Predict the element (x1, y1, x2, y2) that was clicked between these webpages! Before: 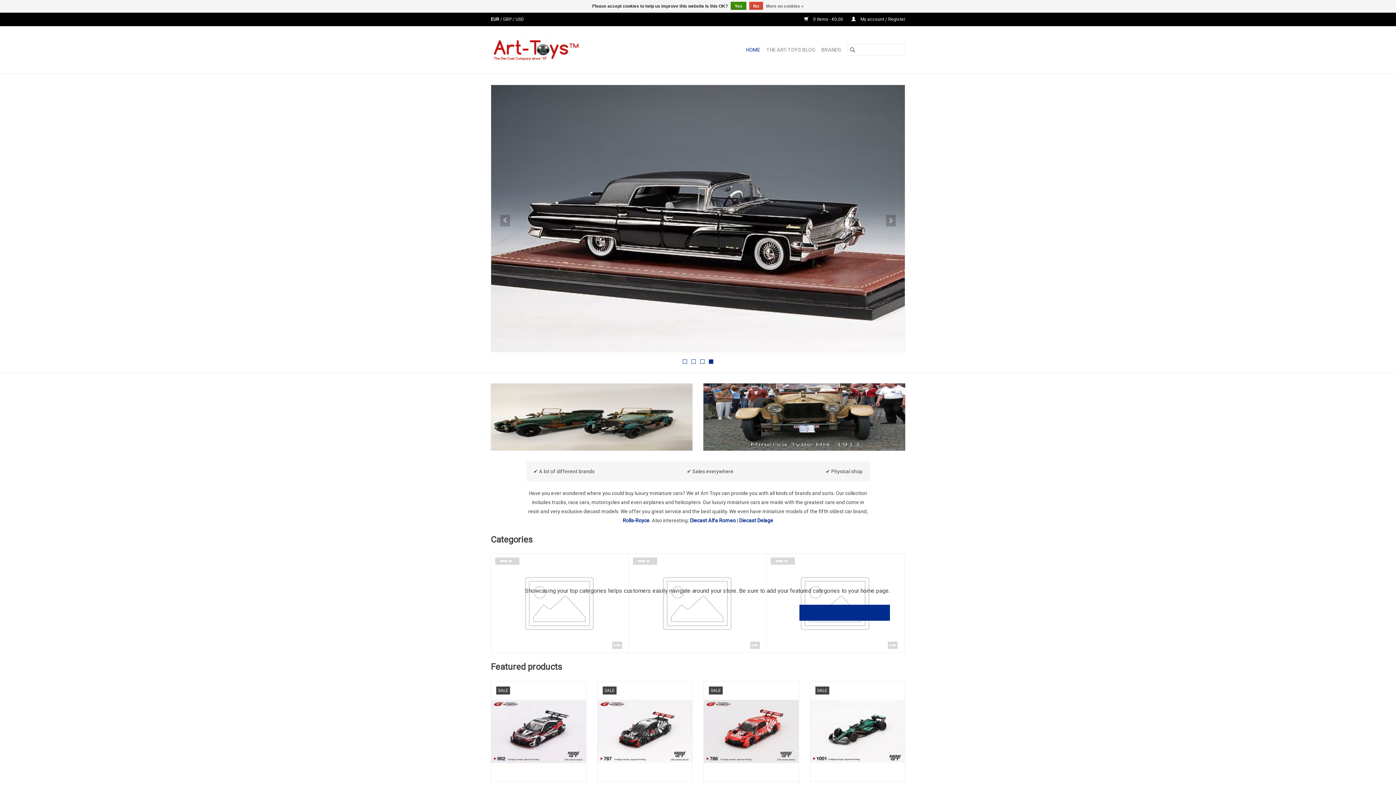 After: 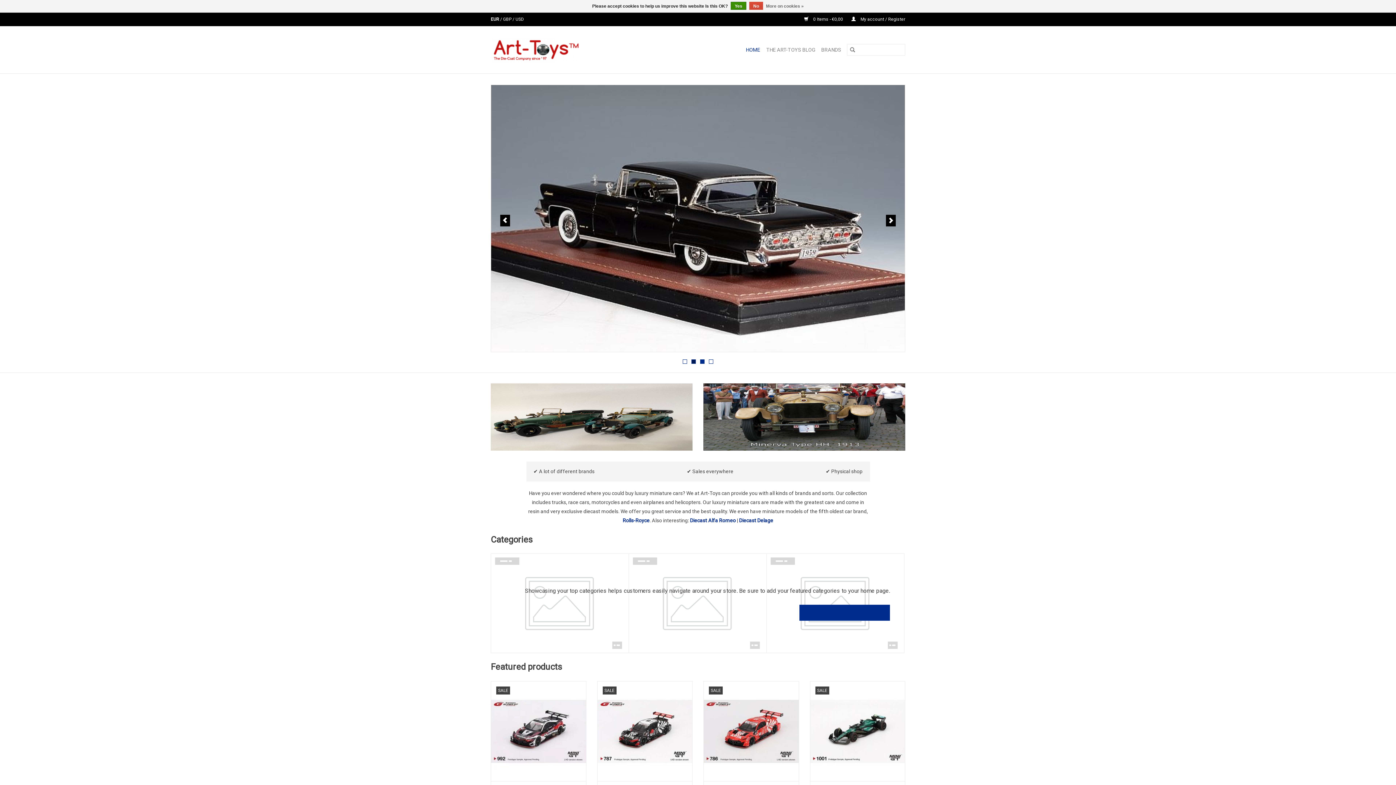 Action: label: 2 bbox: (691, 359, 696, 364)